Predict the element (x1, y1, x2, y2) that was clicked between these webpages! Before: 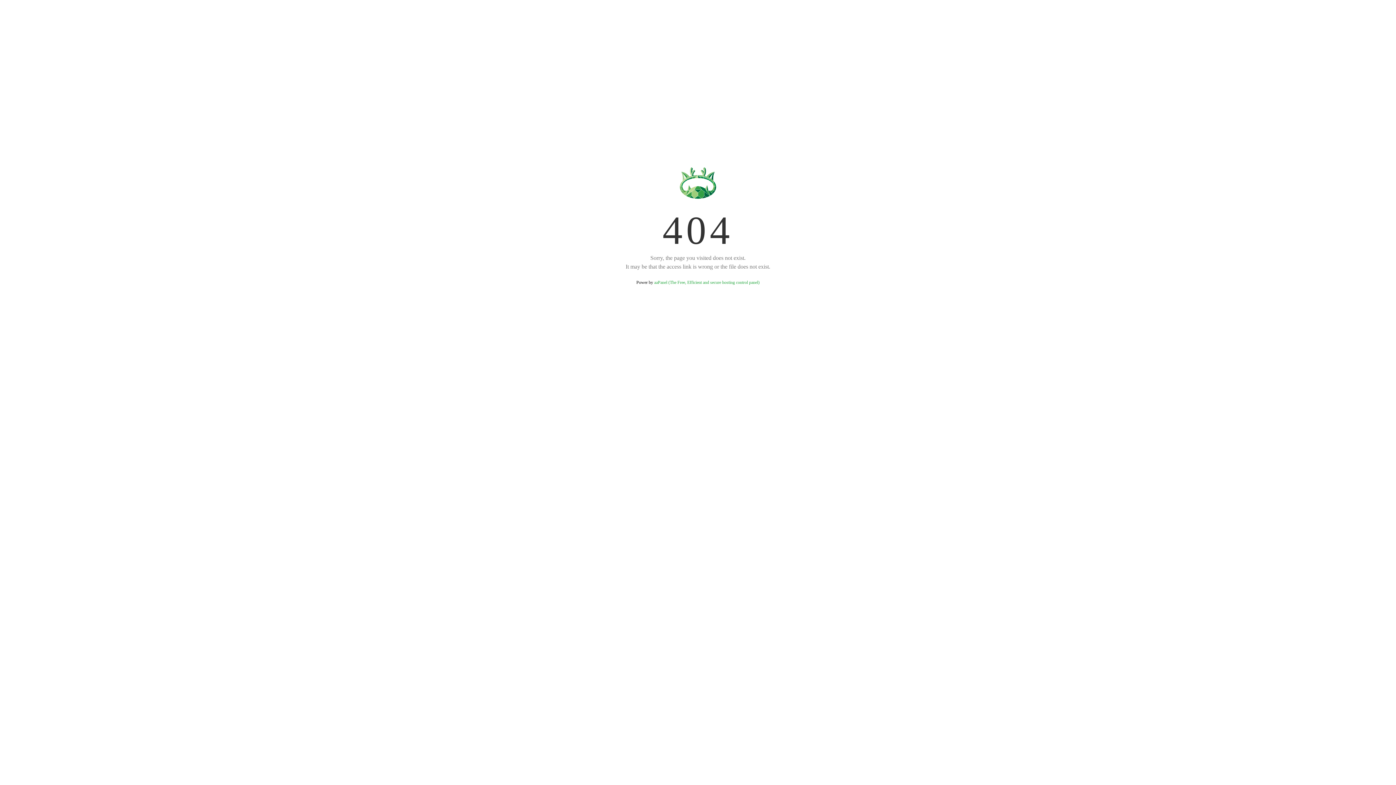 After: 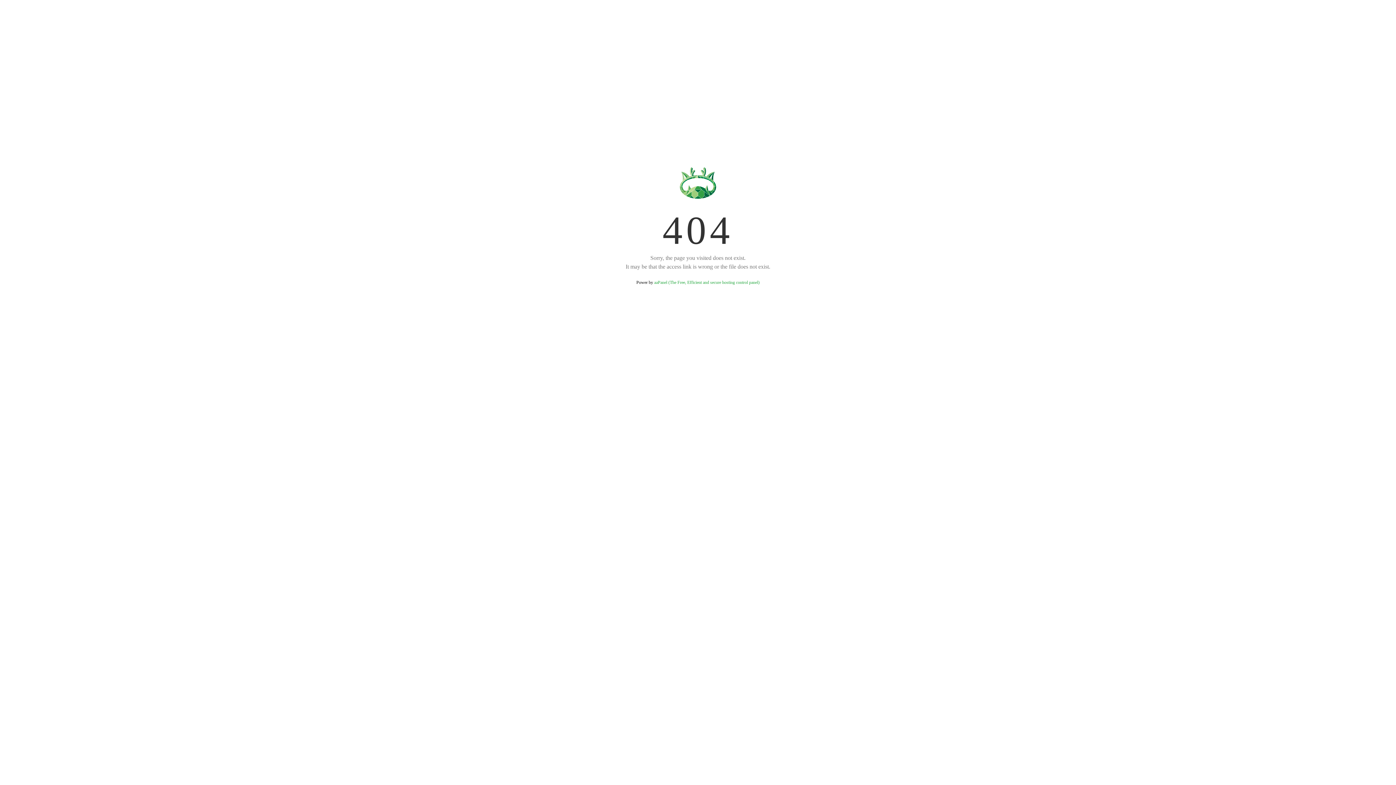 Action: bbox: (654, 280, 759, 285) label: aaPanel (The Free, Efficient and secure hosting control panel)